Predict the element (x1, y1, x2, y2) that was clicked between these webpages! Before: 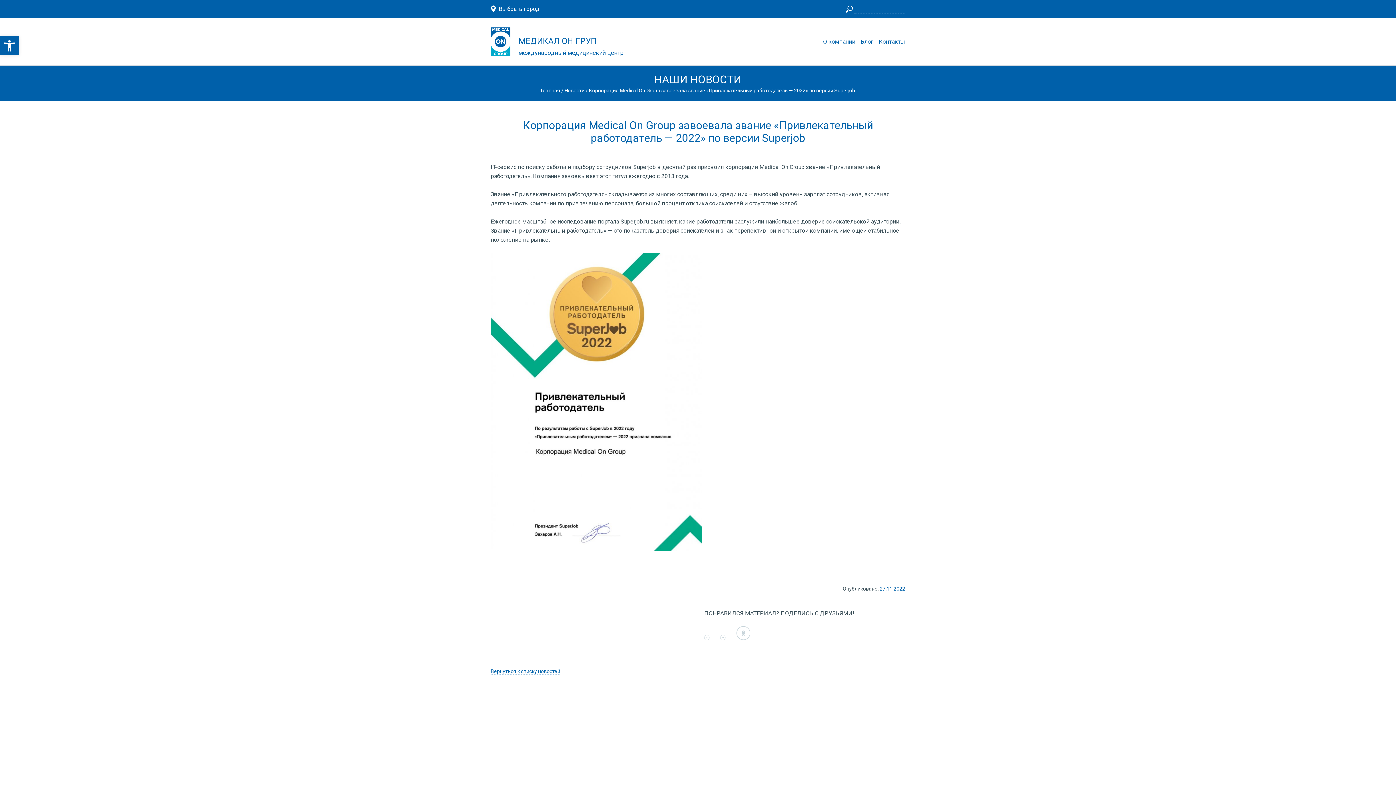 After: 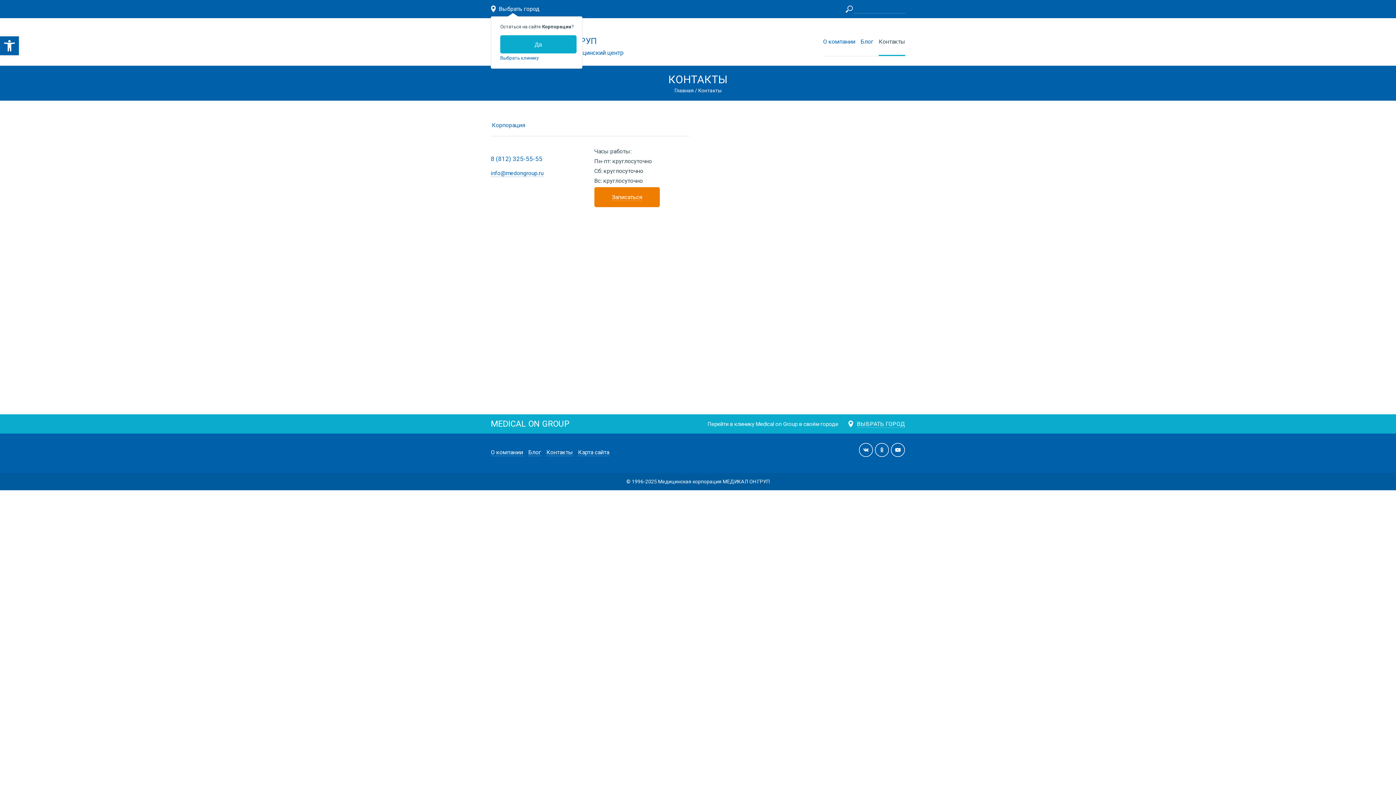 Action: bbox: (878, 38, 905, 56) label: Контакты